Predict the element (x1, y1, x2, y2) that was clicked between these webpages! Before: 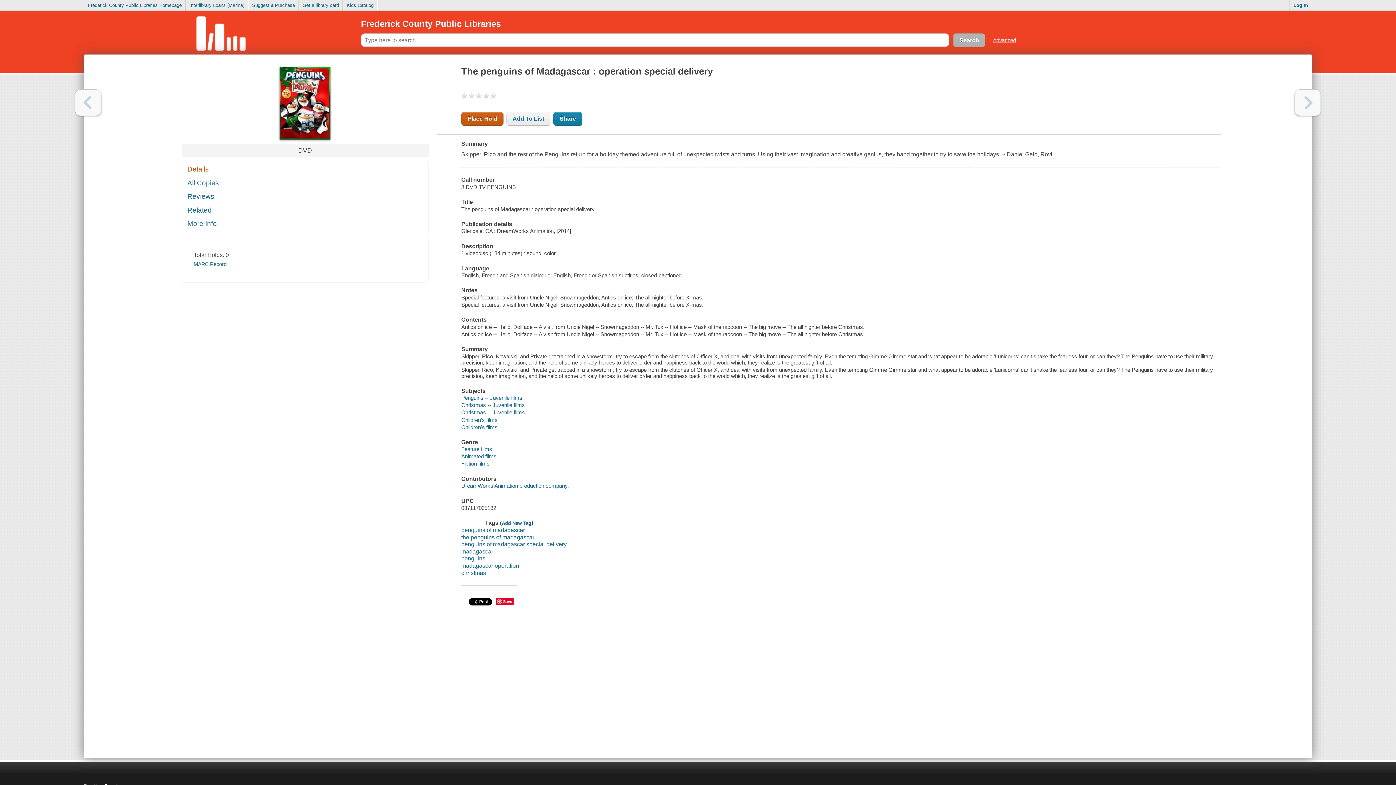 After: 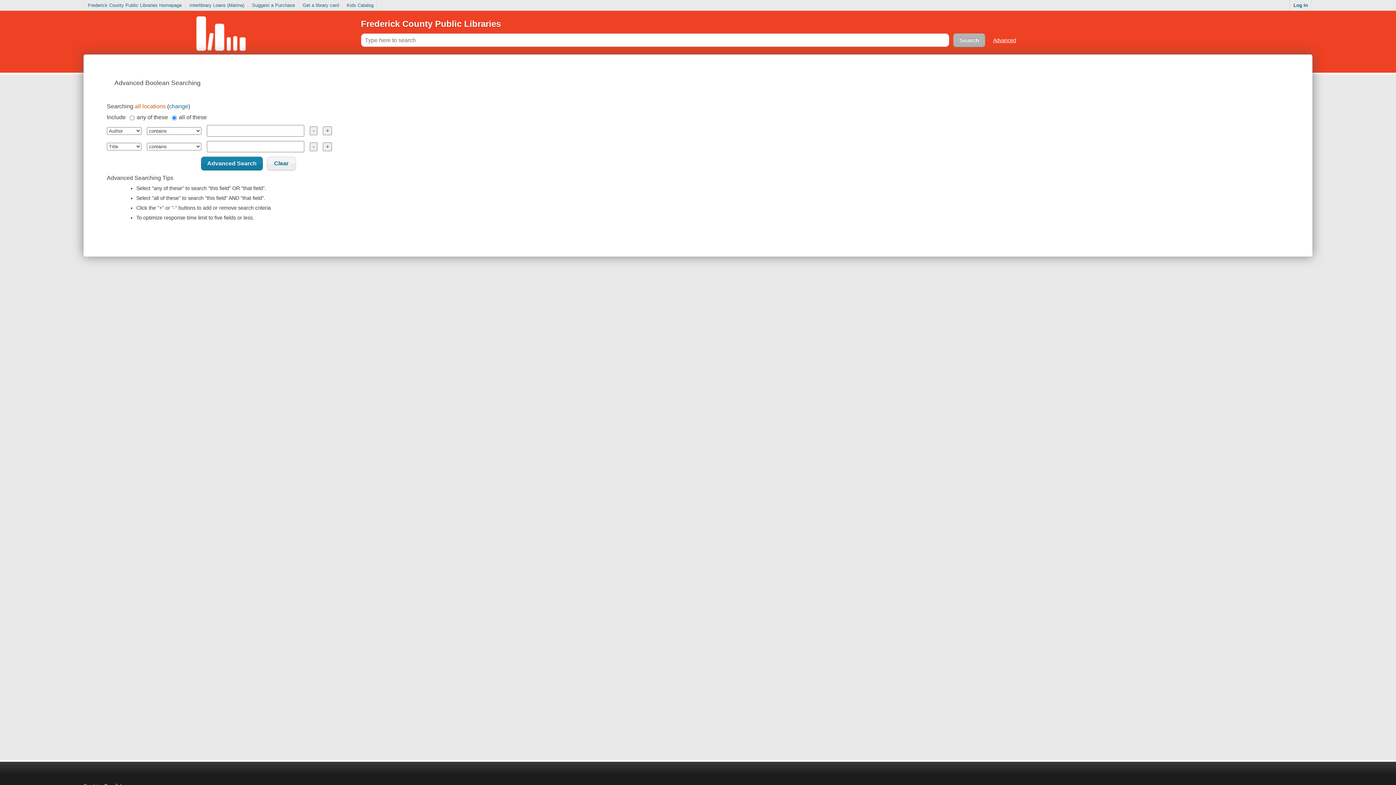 Action: label: Advanced bbox: (993, 37, 1016, 43)